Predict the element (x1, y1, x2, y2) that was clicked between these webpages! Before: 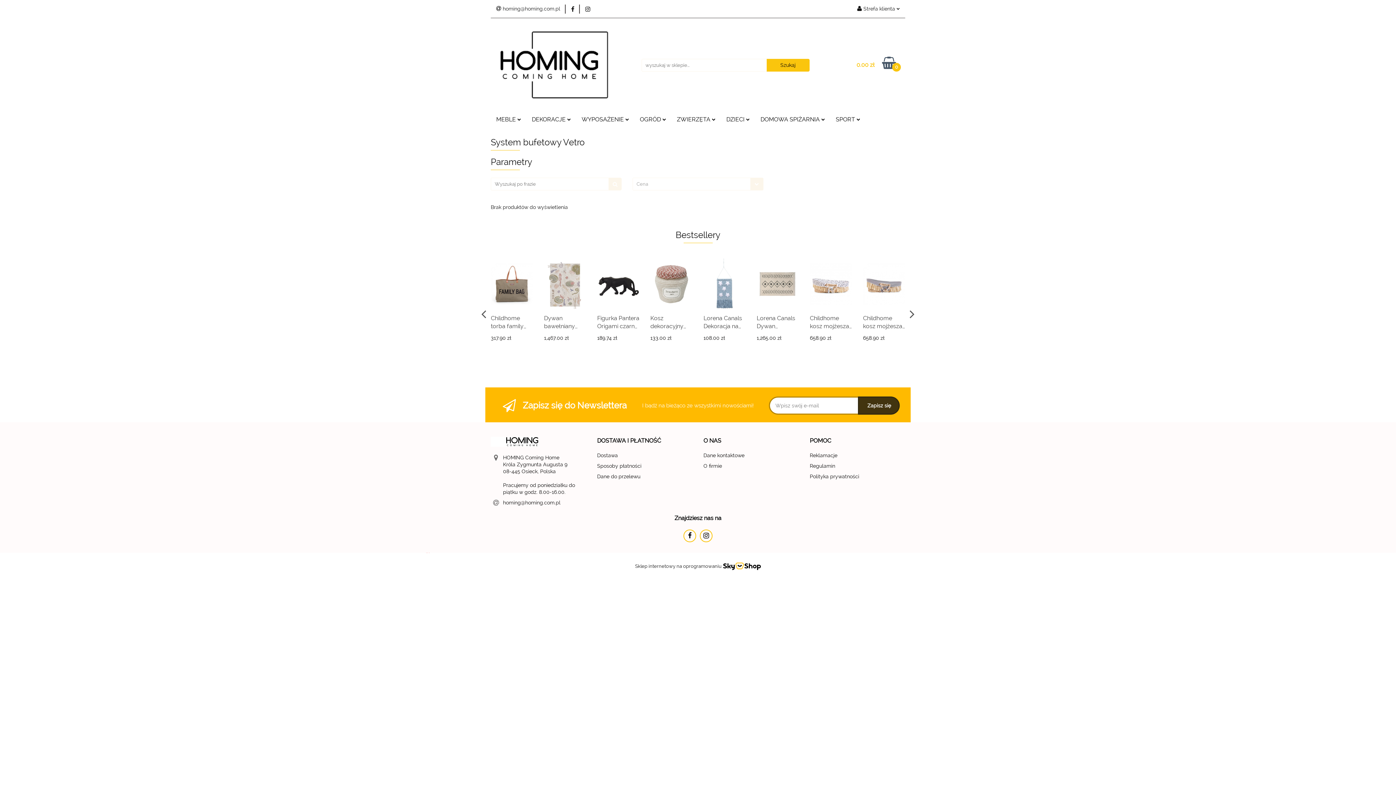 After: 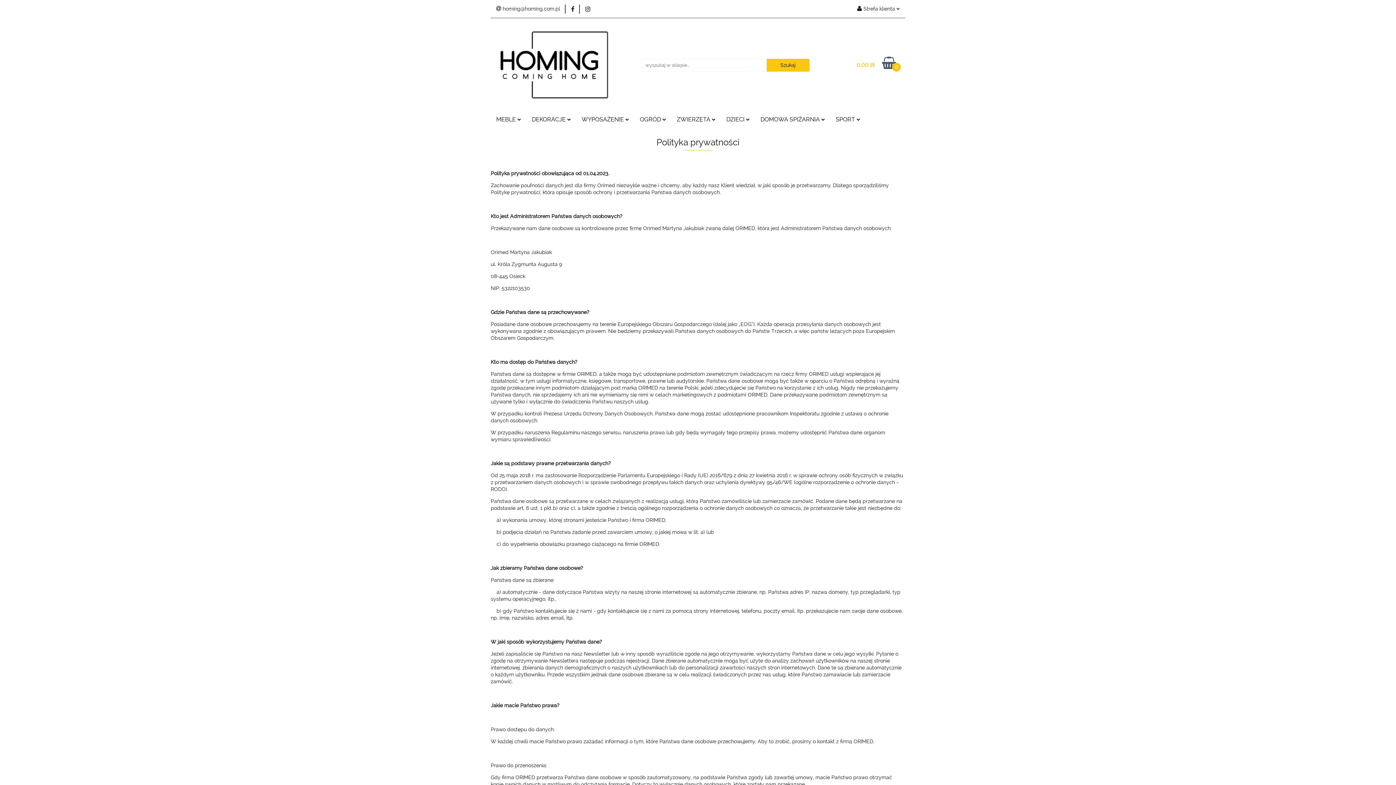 Action: bbox: (810, 473, 859, 479) label: Polityka prywatności